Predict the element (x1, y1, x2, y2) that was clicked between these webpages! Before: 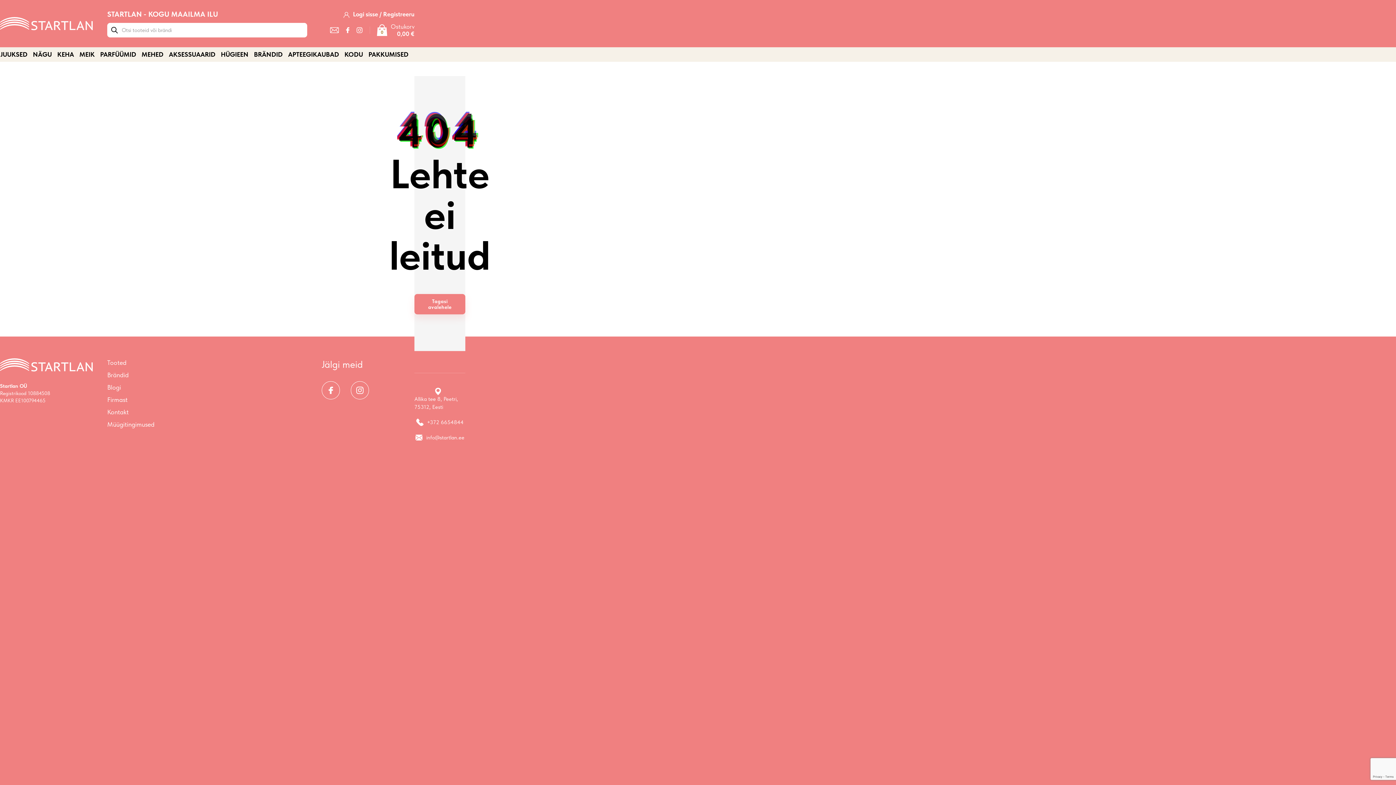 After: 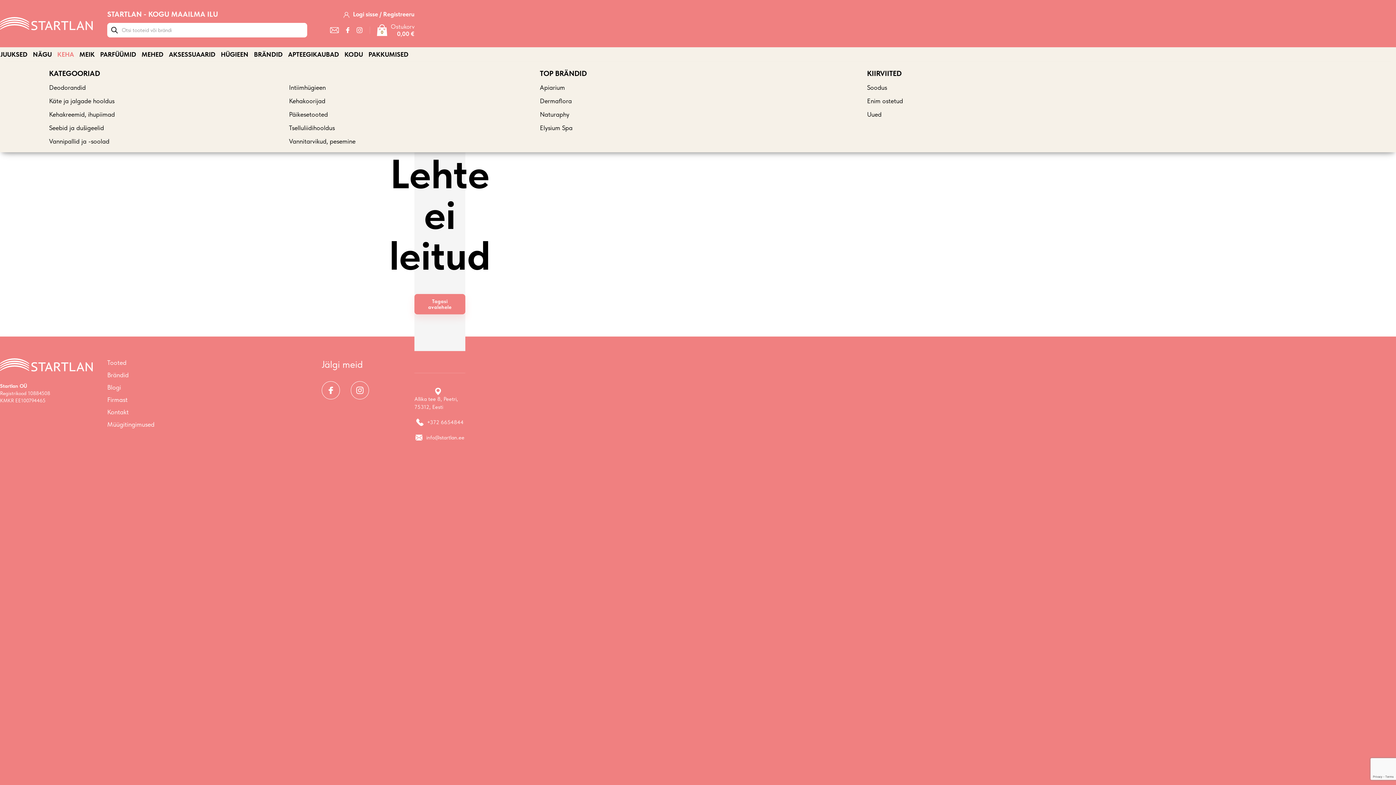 Action: bbox: (57, 47, 74, 61) label: KEHA